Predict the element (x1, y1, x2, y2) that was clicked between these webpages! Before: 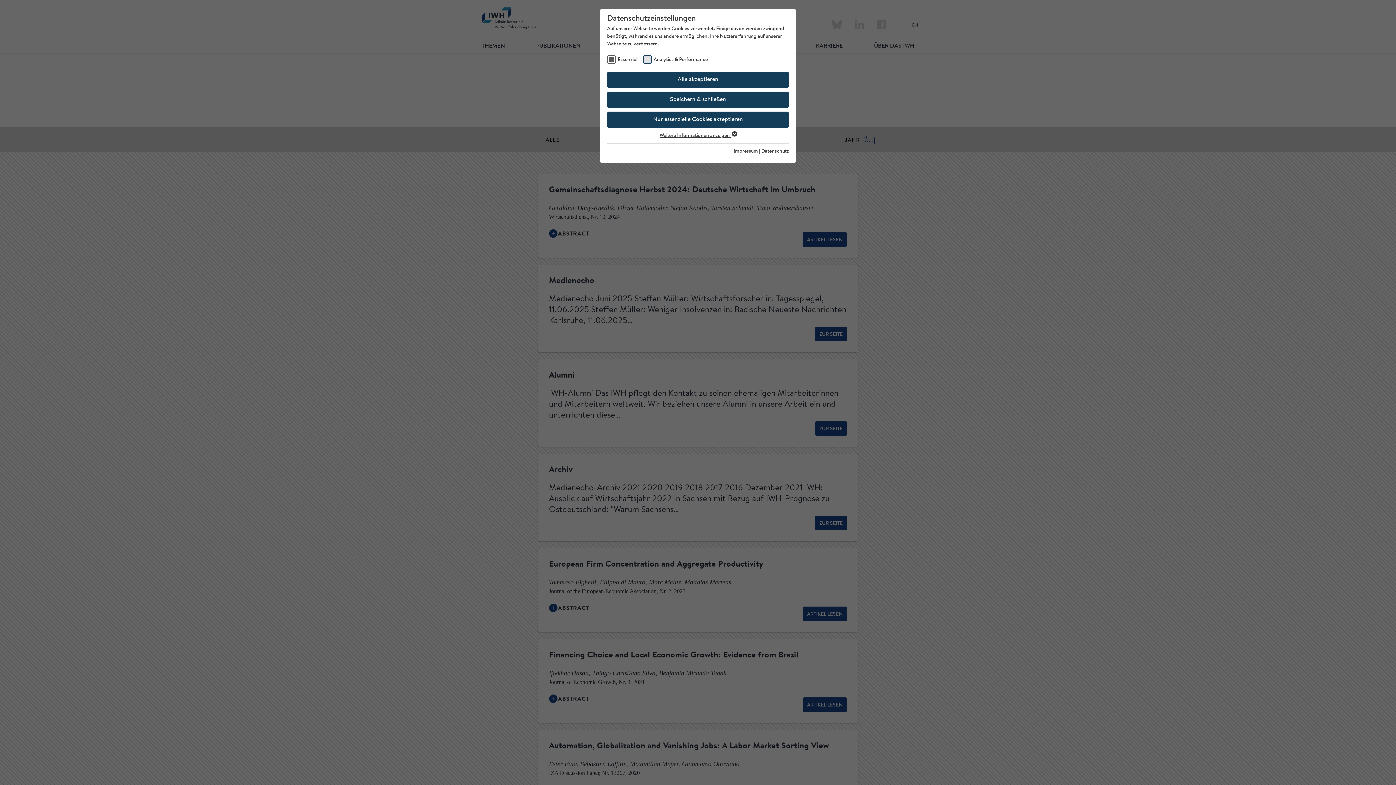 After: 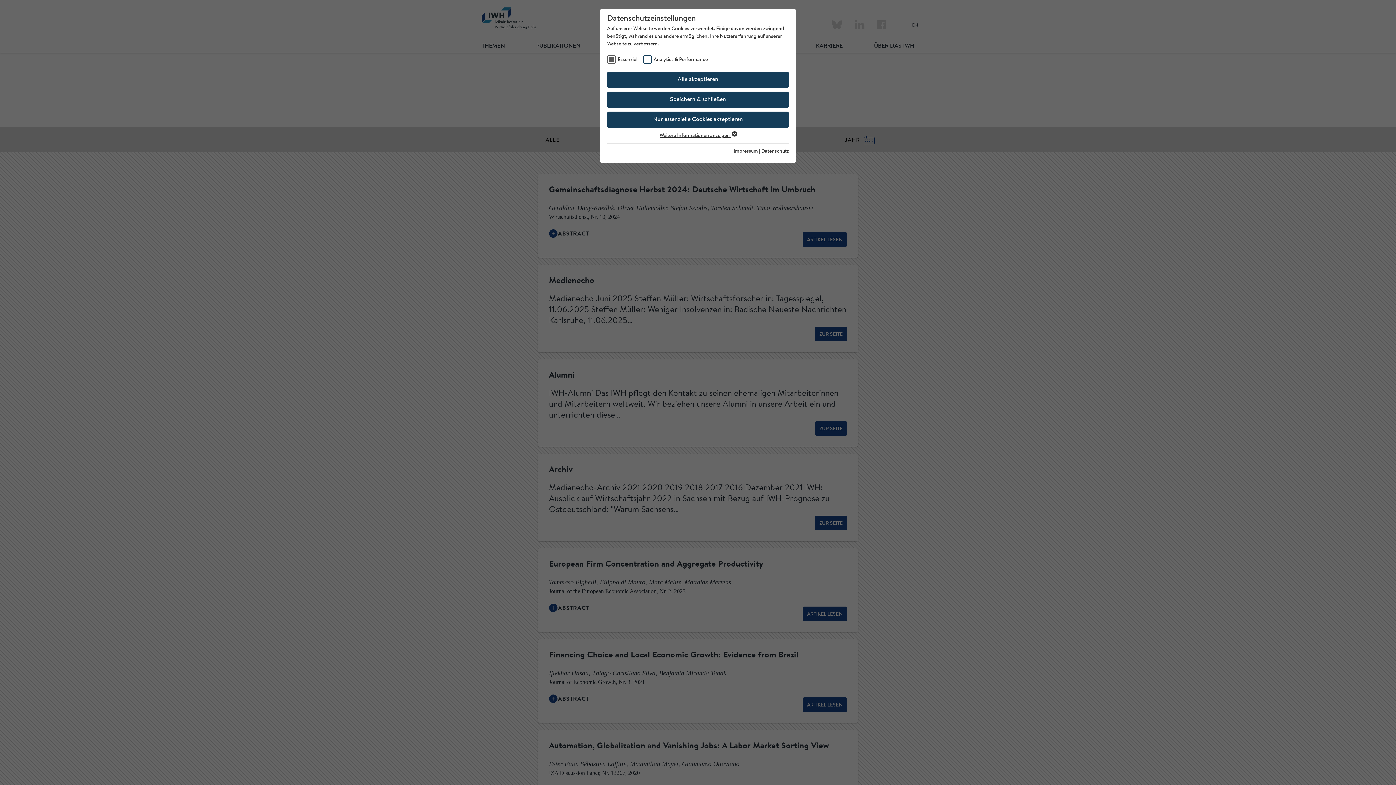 Action: bbox: (733, 149, 758, 154) label: Impressum